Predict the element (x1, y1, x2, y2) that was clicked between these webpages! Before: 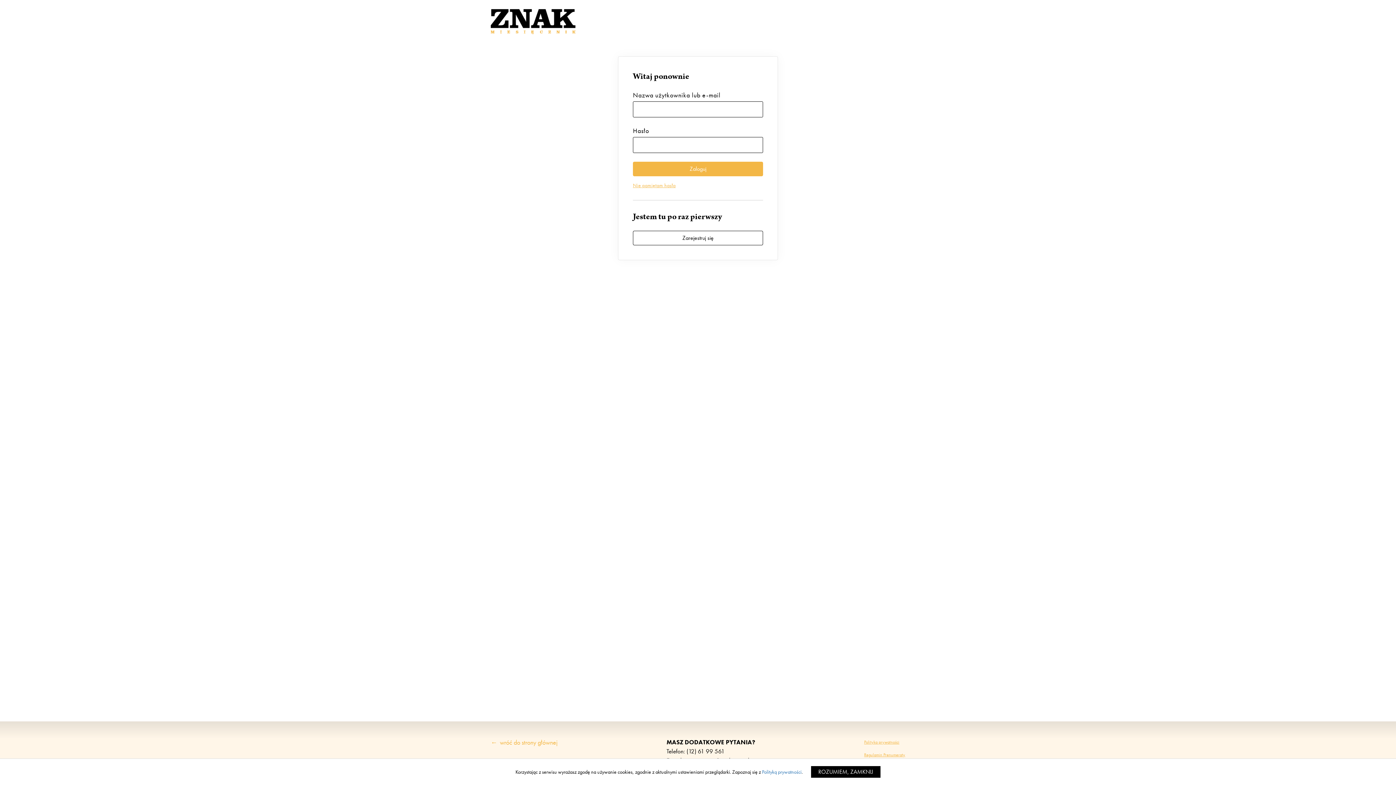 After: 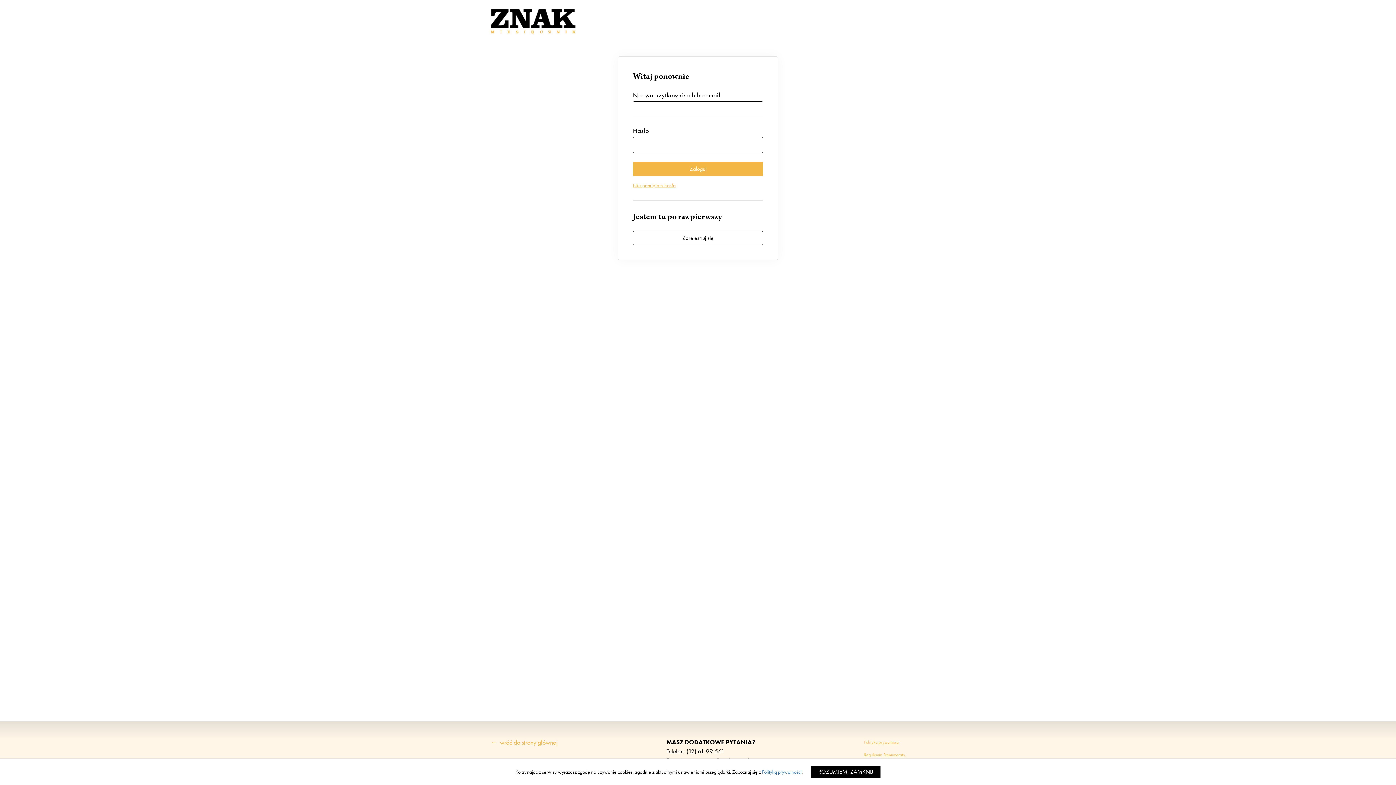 Action: bbox: (864, 752, 905, 758) label: Regulamin Prenumeraty